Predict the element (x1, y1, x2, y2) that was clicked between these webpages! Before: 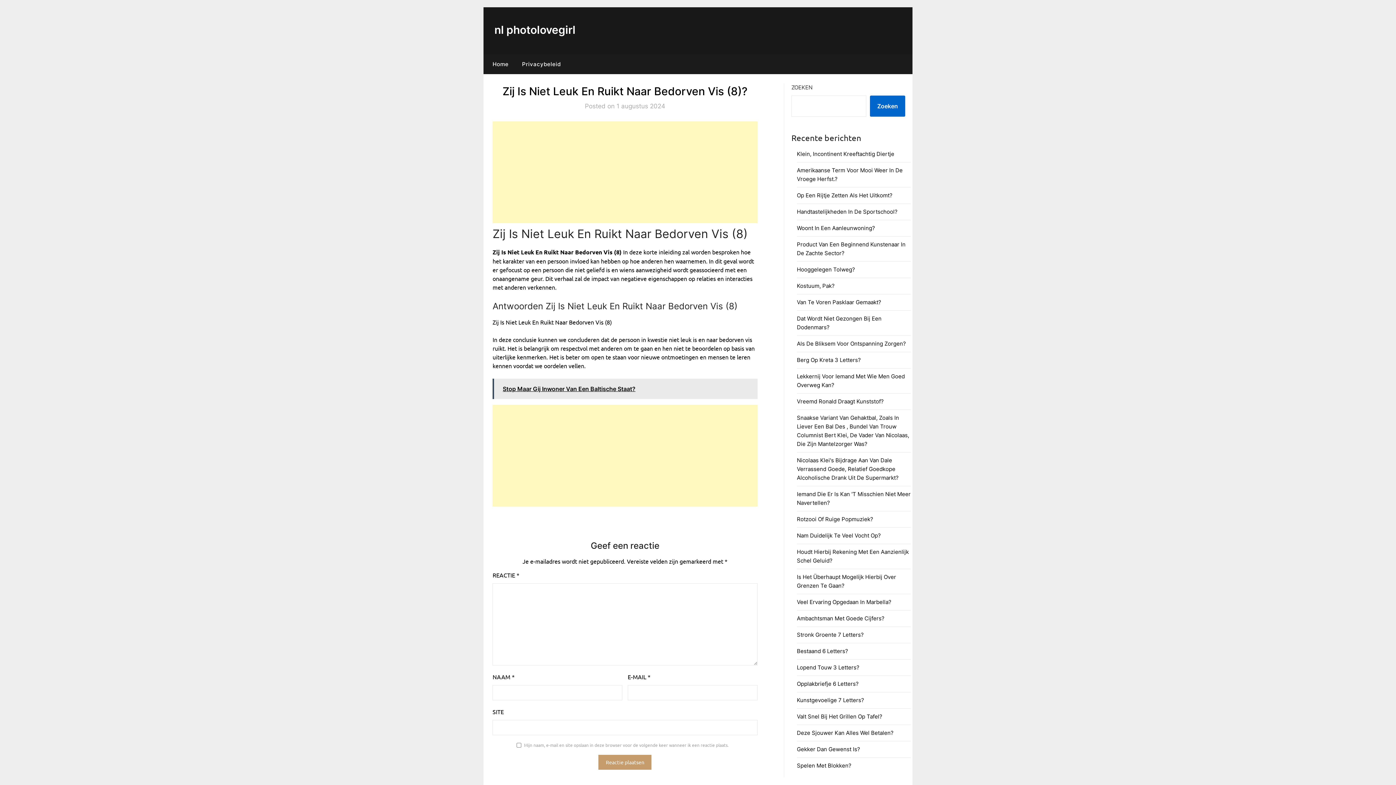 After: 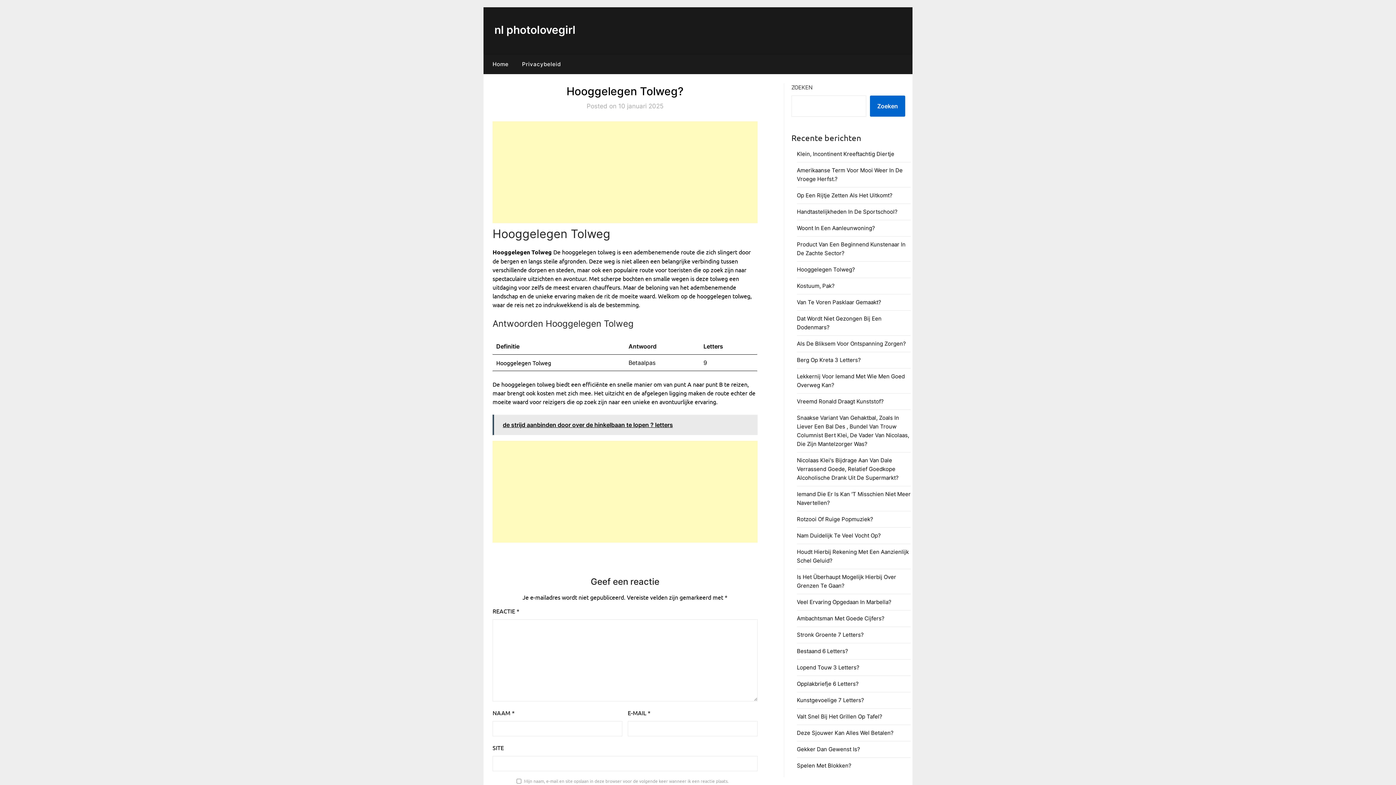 Action: label: Hooggelegen Tolweg? bbox: (797, 266, 855, 273)